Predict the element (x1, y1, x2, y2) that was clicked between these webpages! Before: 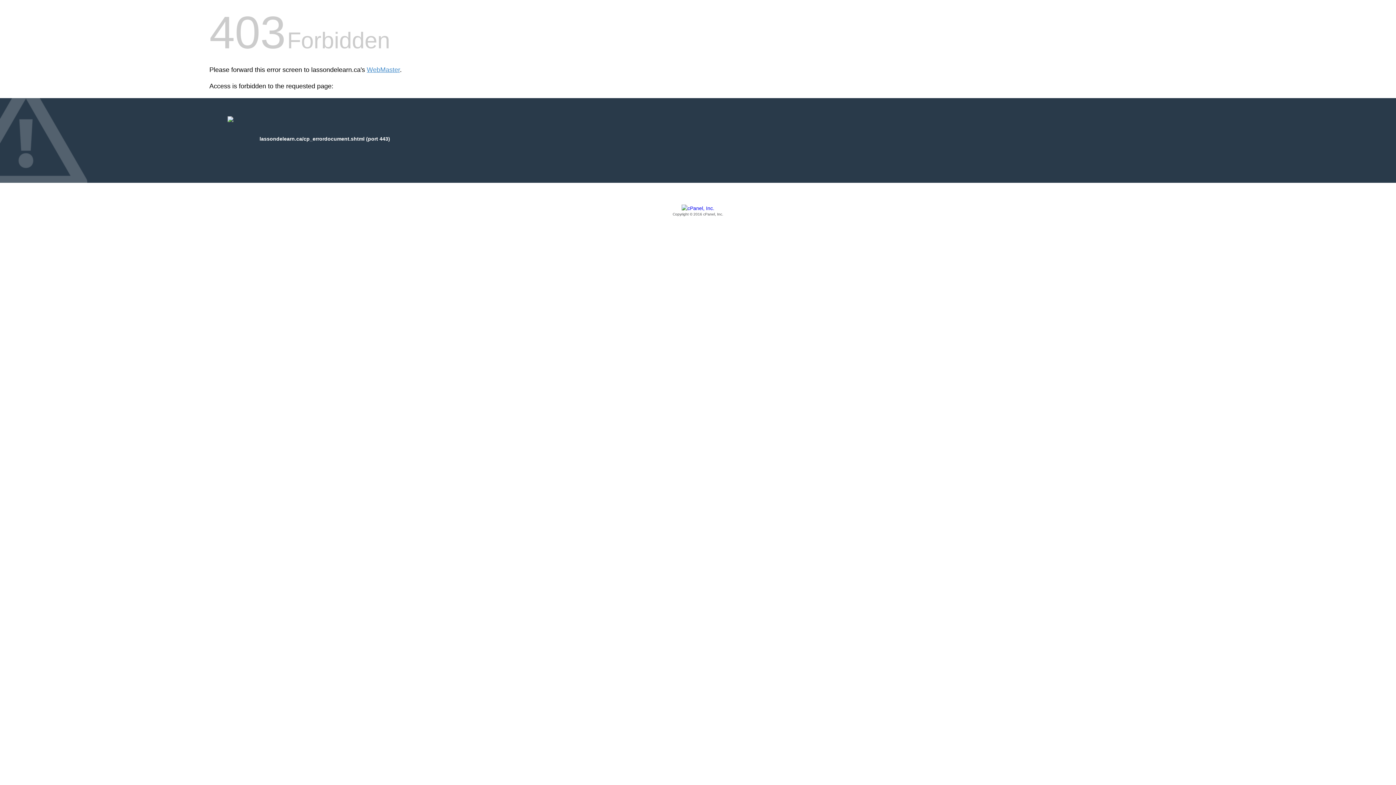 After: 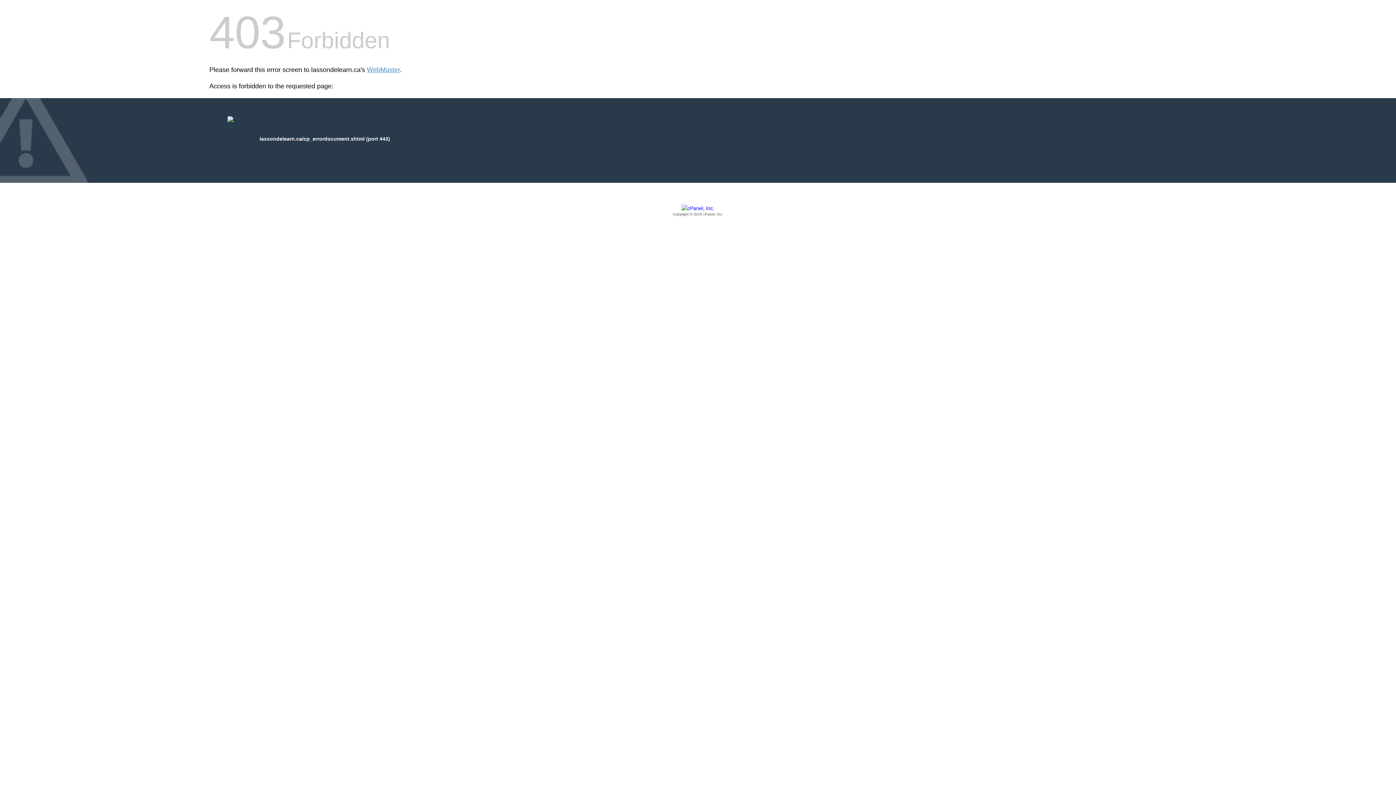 Action: label: Copyright © 2016 cPanel, Inc. bbox: (209, 205, 1186, 217)